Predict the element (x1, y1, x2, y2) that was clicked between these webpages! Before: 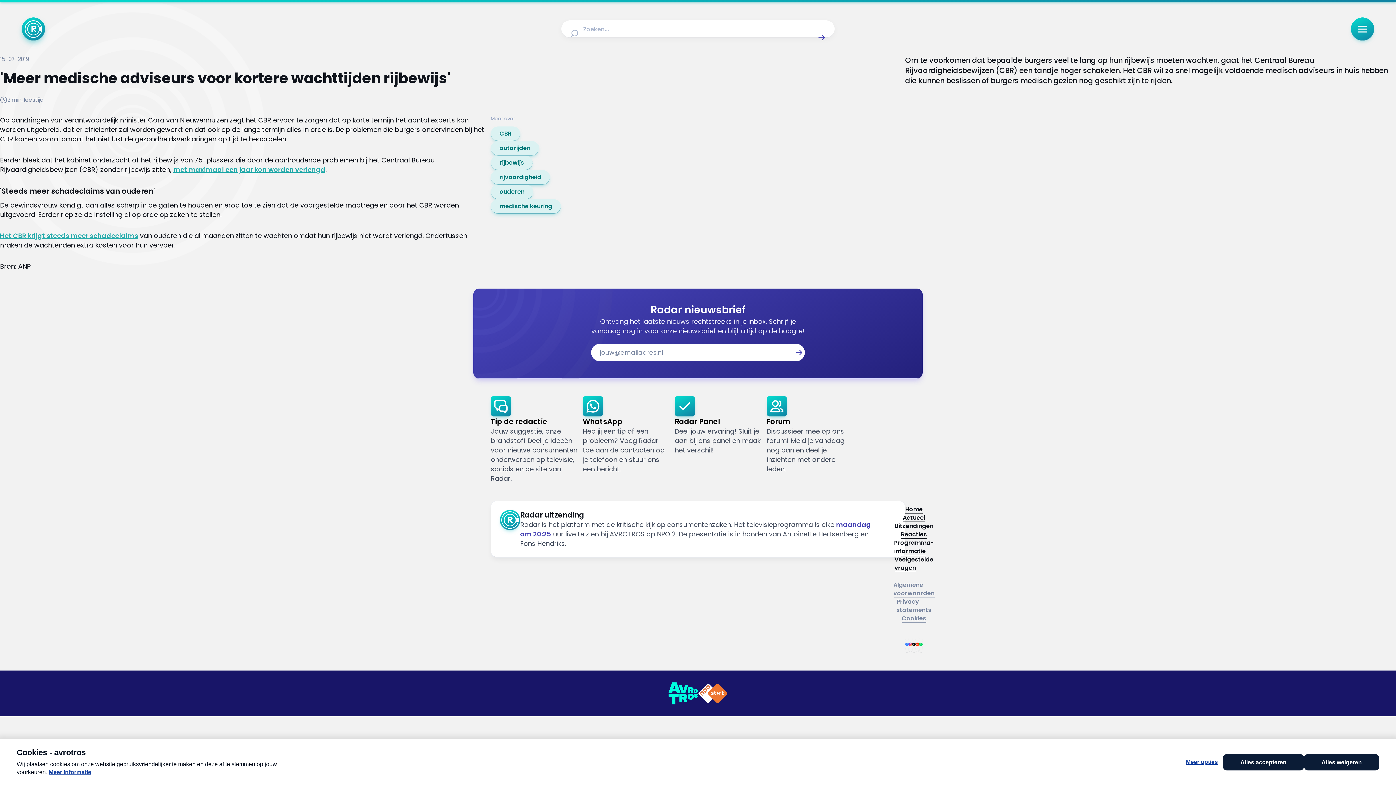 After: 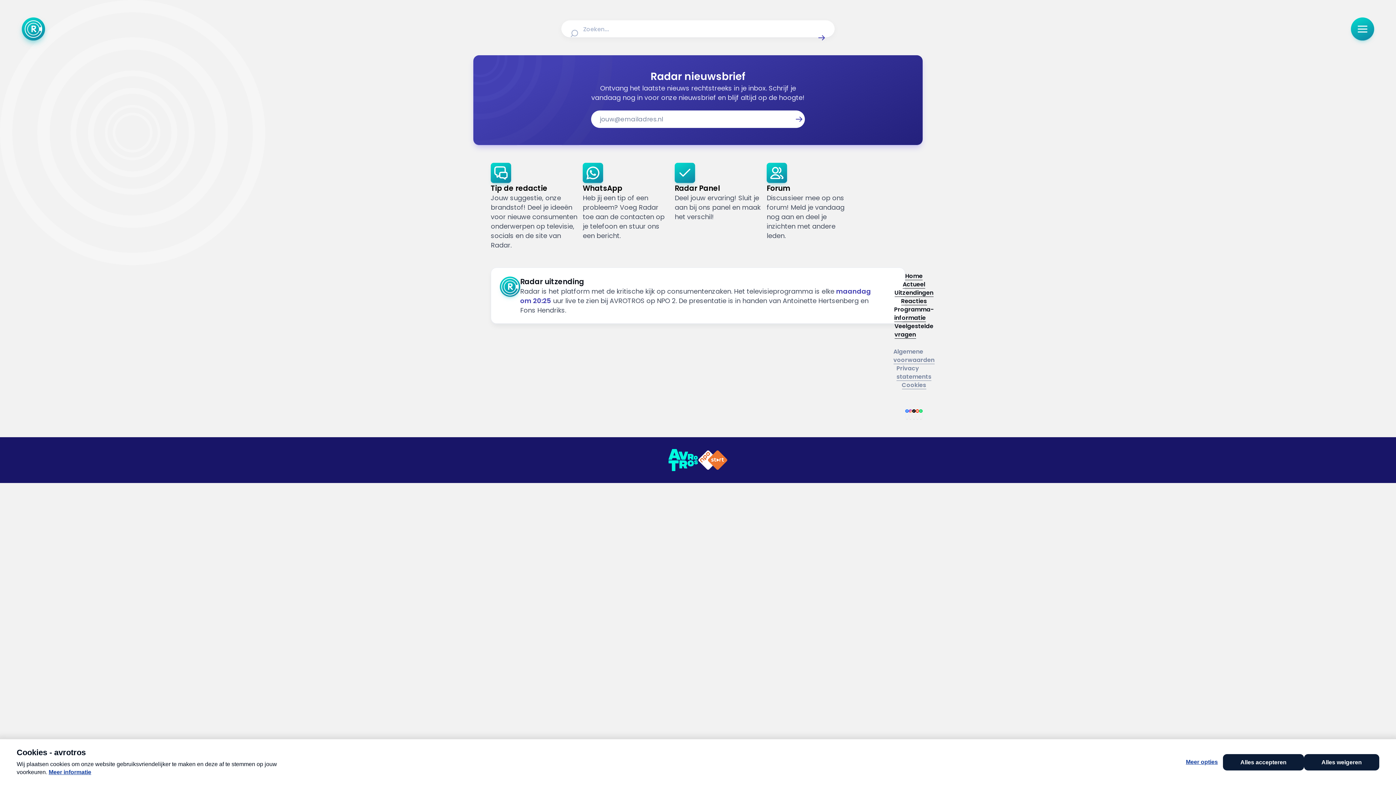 Action: bbox: (894, 538, 934, 555) label: Link naar Programma-informatie